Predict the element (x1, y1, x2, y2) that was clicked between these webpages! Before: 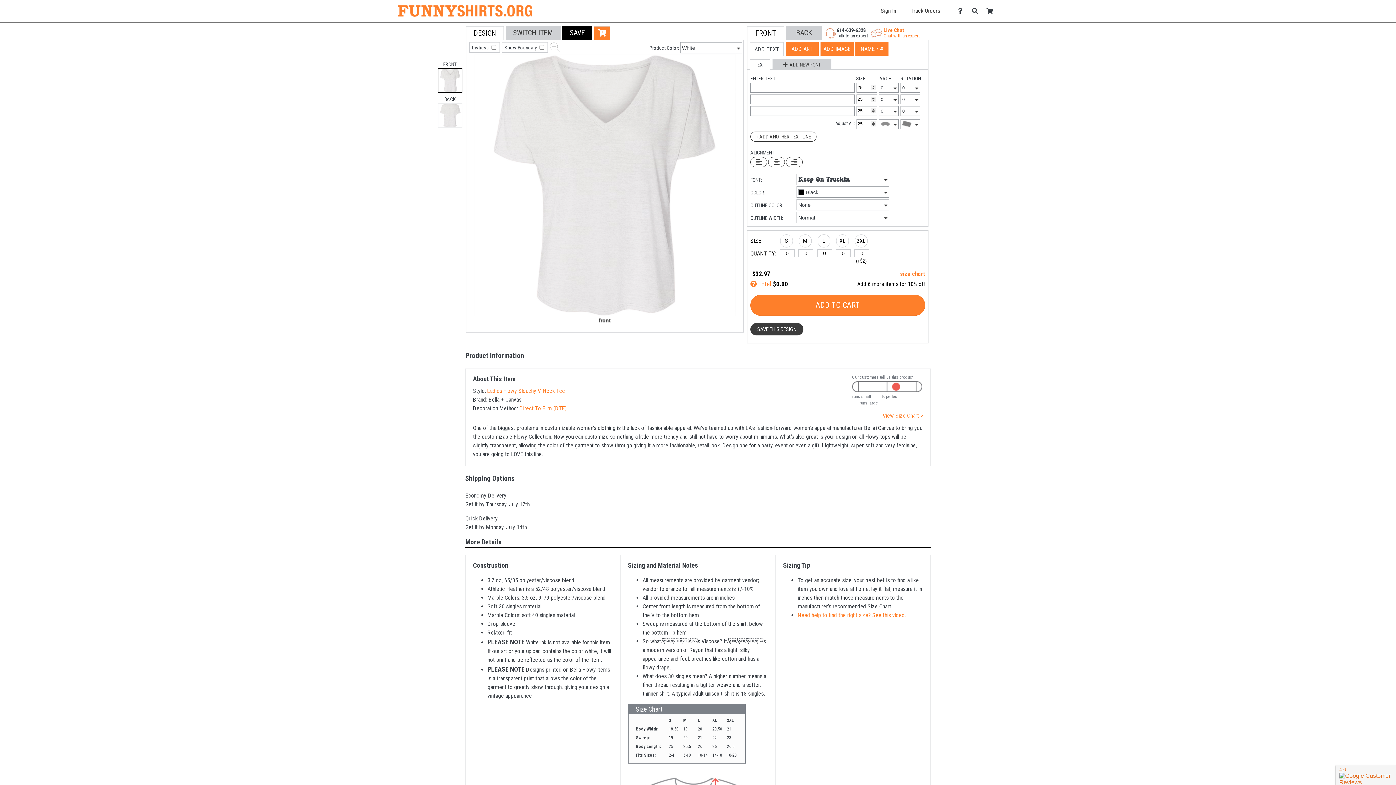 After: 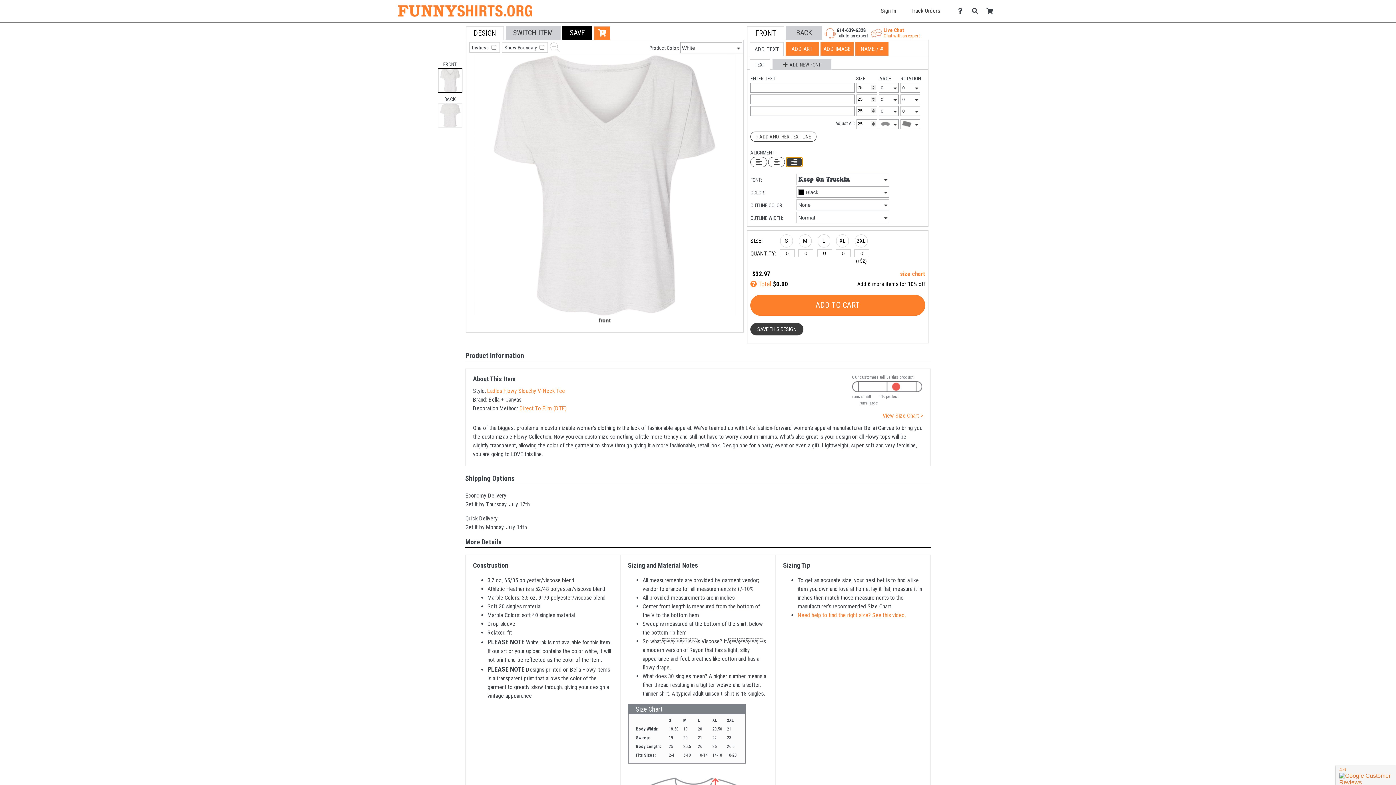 Action: bbox: (786, 157, 802, 167) label: Right Align Text